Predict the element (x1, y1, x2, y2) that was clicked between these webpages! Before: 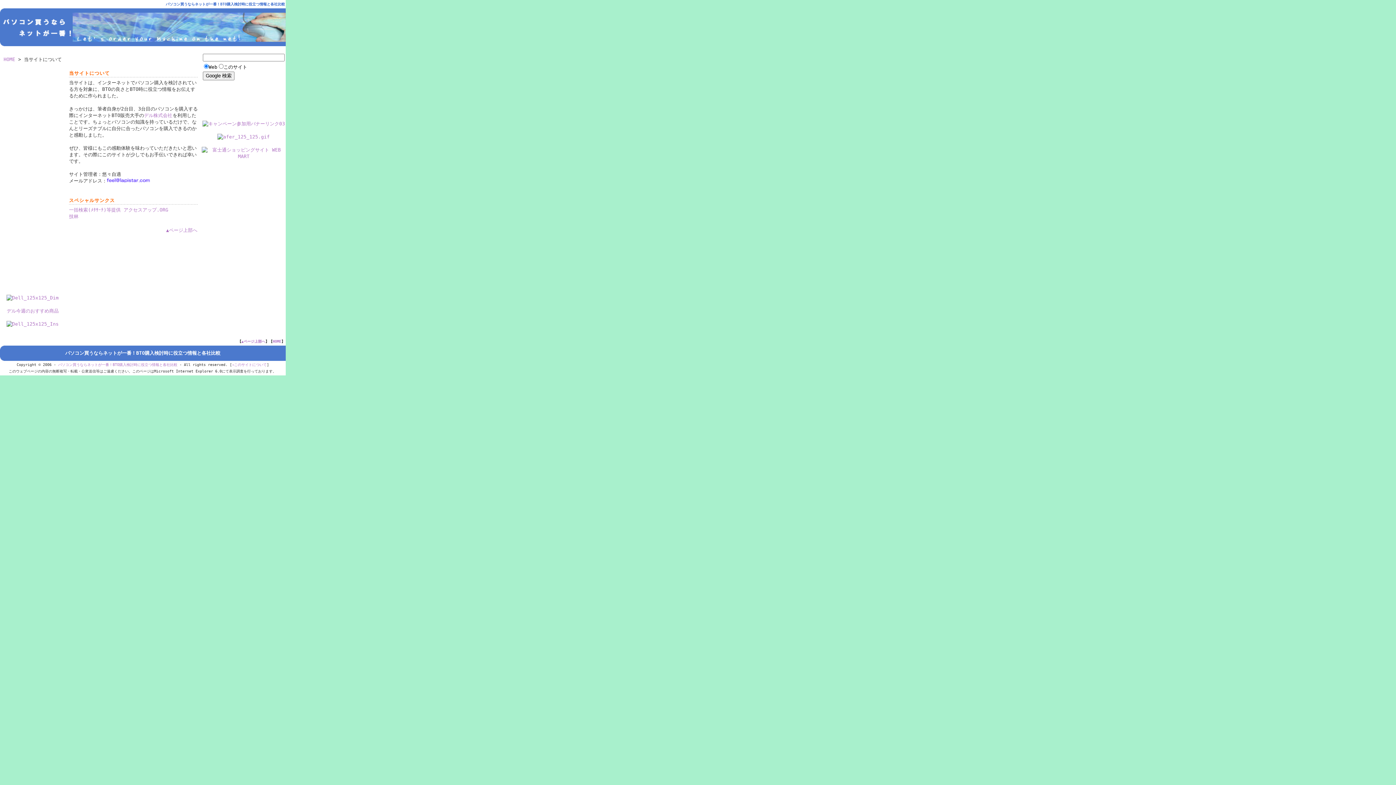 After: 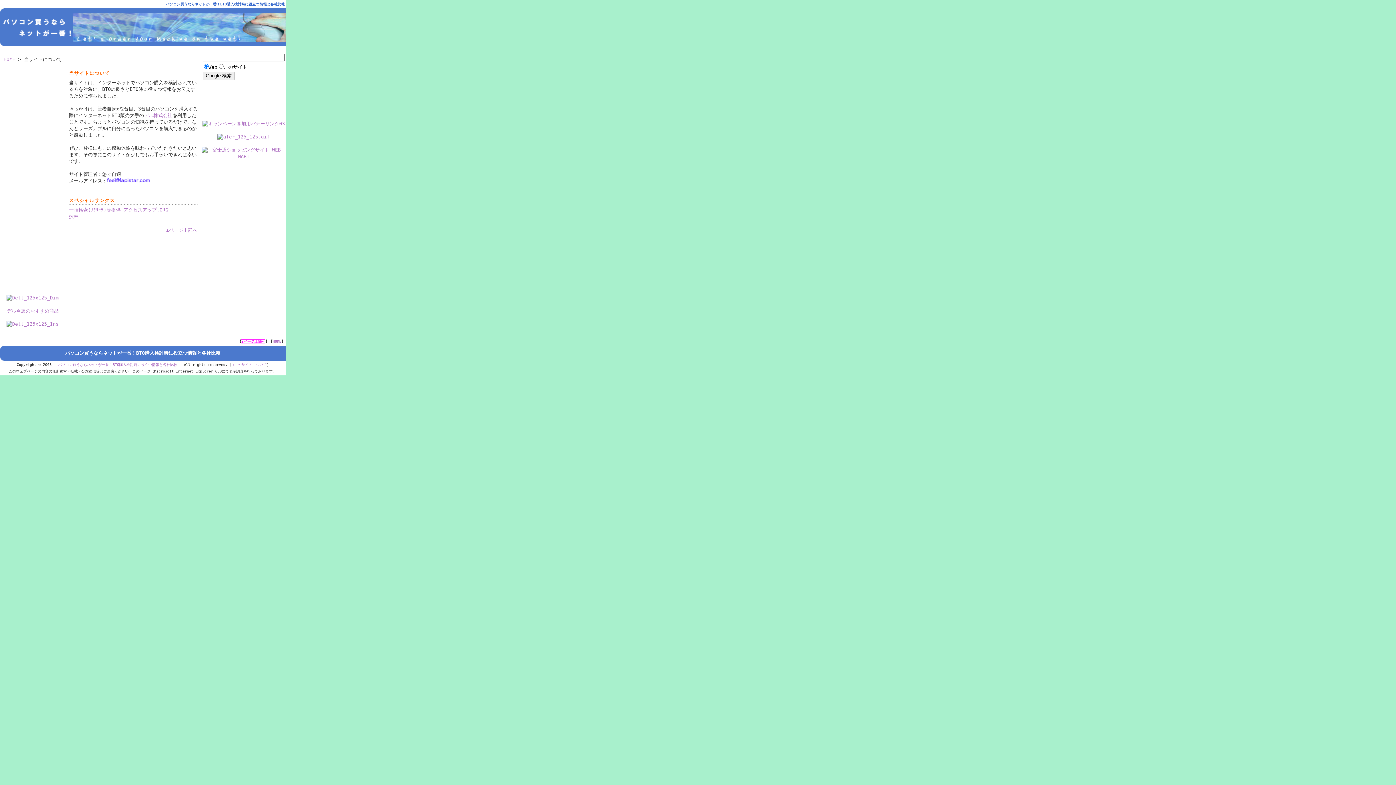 Action: label: ▲ページ上部へ bbox: (241, 339, 265, 343)